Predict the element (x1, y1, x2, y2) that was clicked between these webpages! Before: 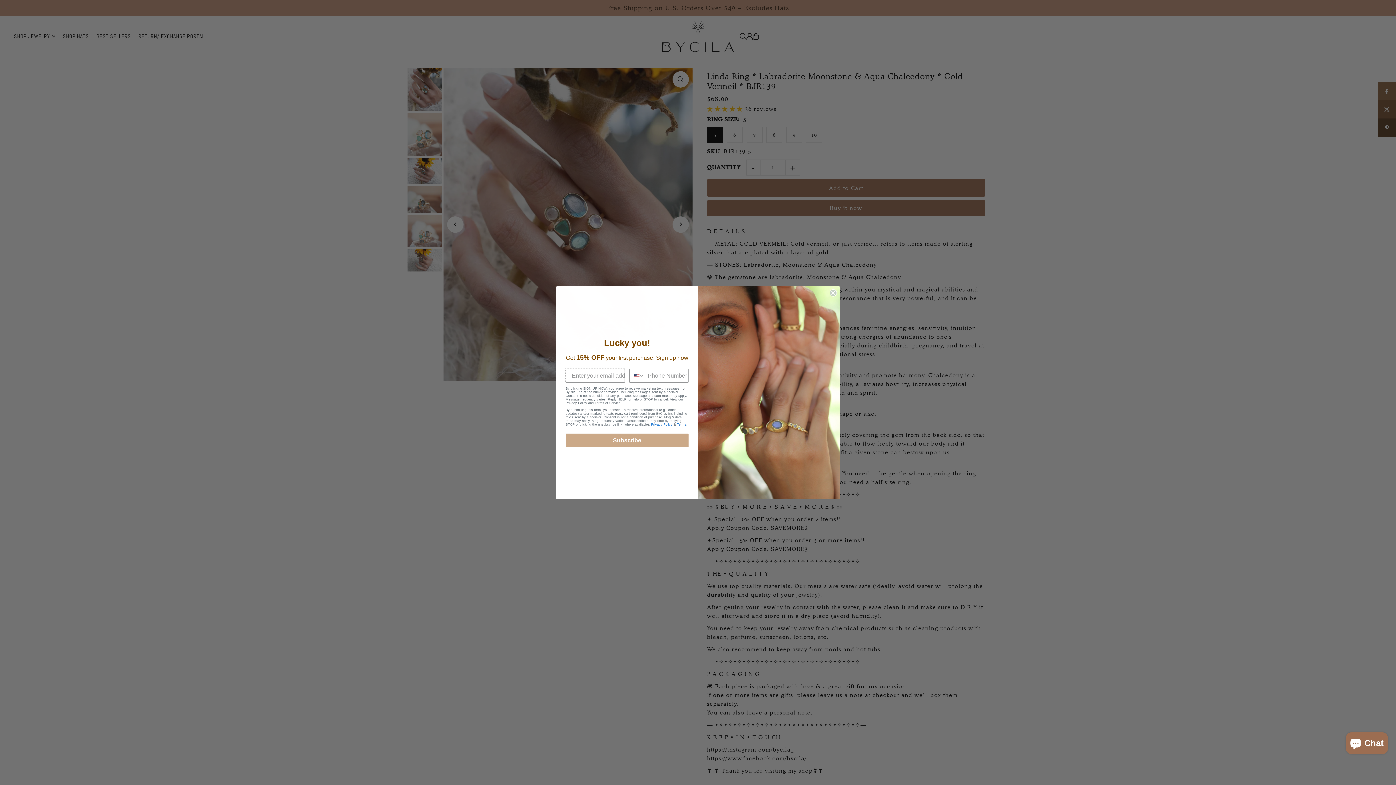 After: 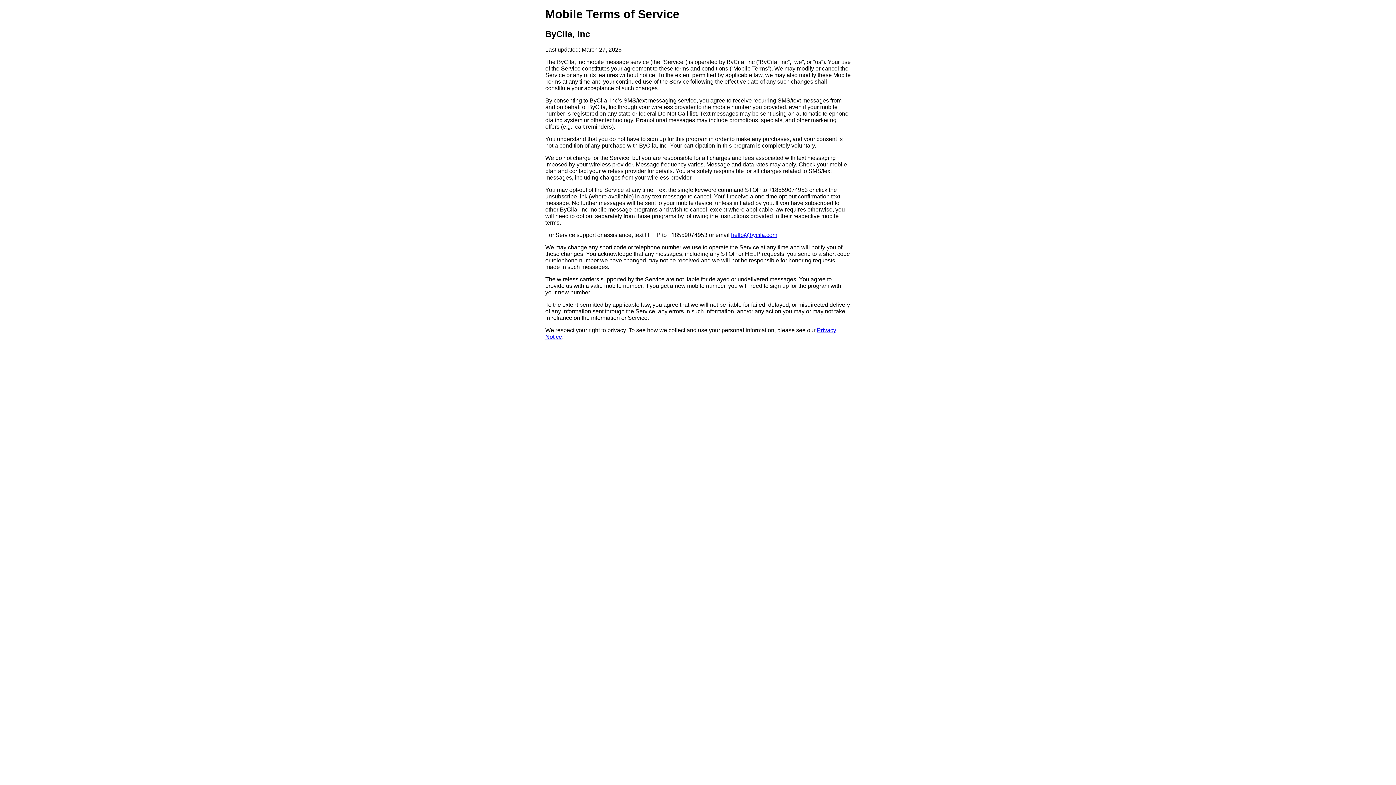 Action: label: Terms bbox: (677, 422, 686, 426)